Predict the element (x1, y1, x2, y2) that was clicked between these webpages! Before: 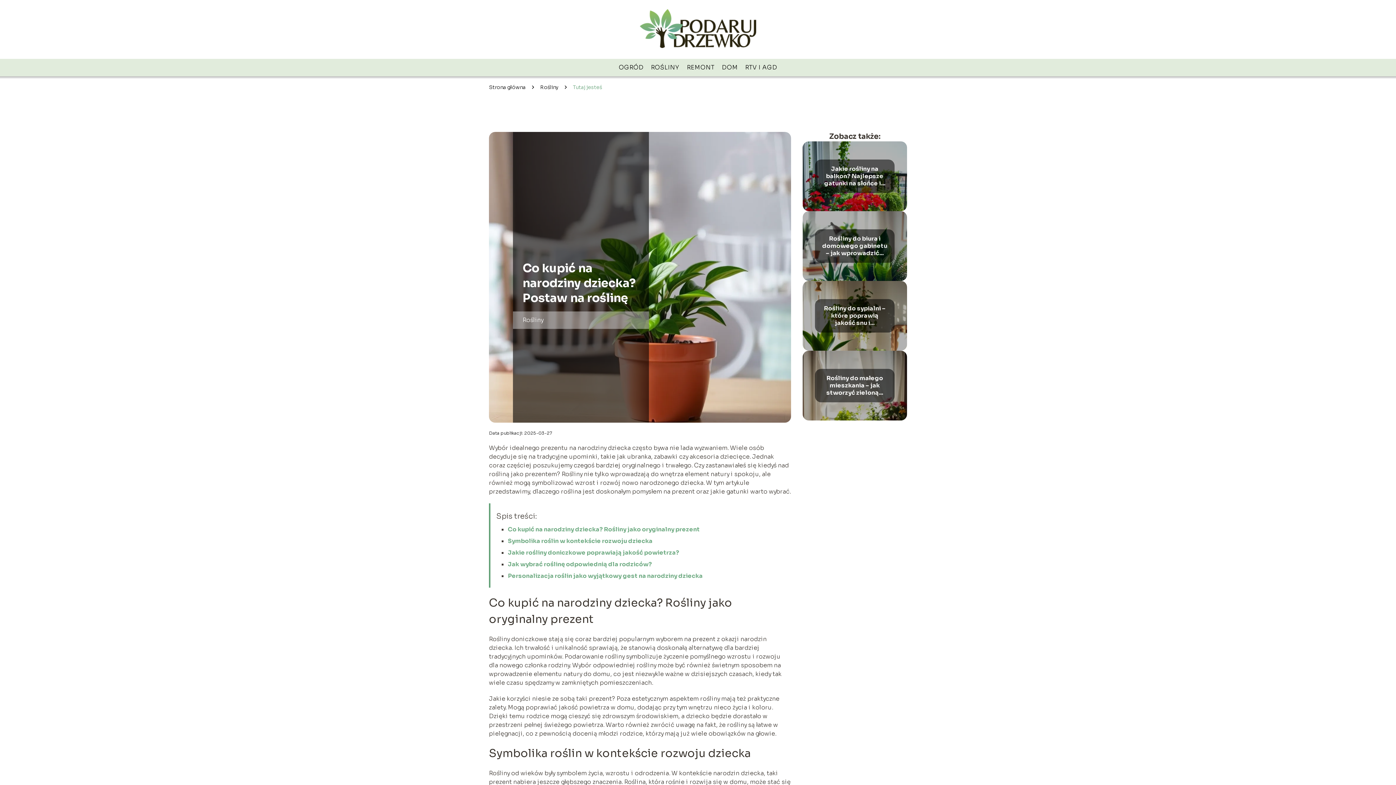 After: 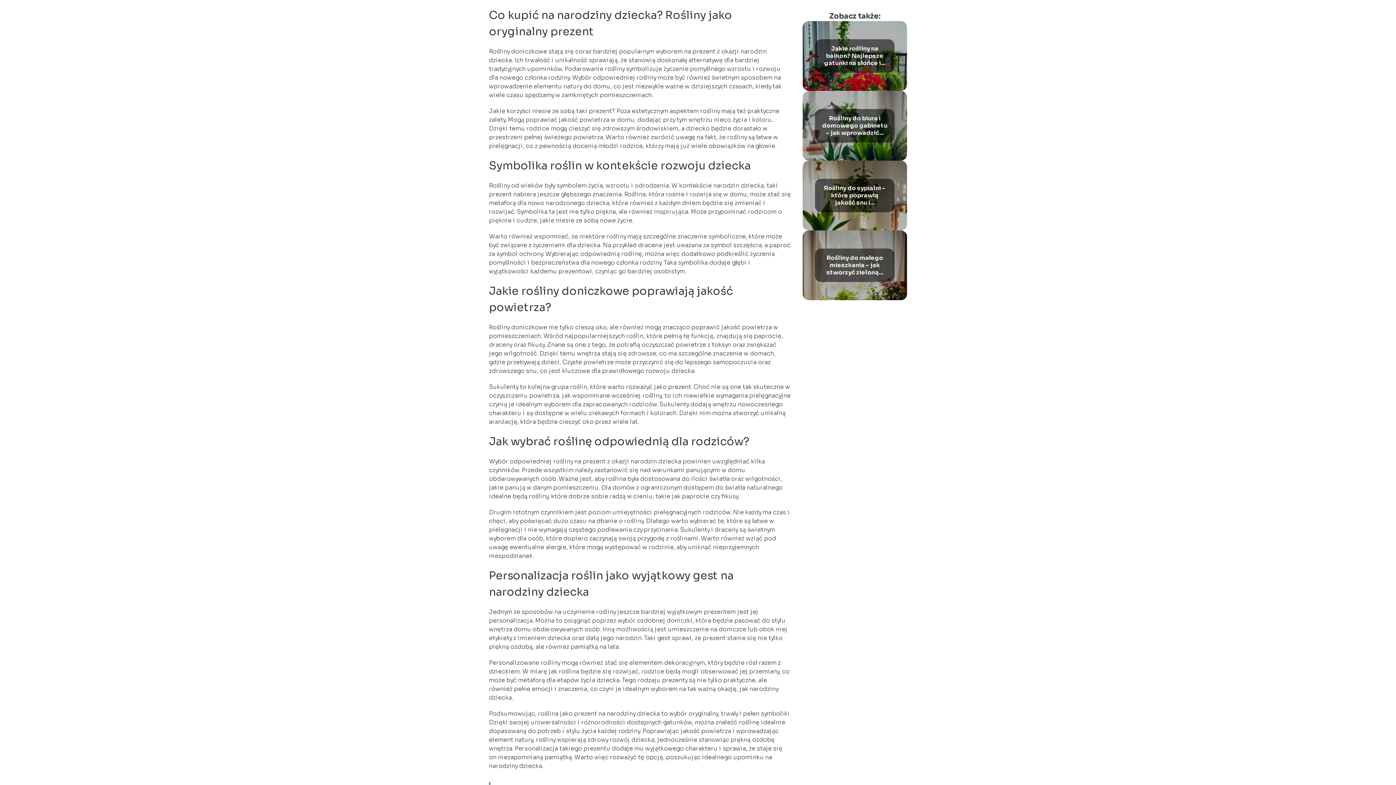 Action: label: Co kupić na narodziny dziecka? Rośliny jako oryginalny prezent bbox: (508, 525, 700, 533)